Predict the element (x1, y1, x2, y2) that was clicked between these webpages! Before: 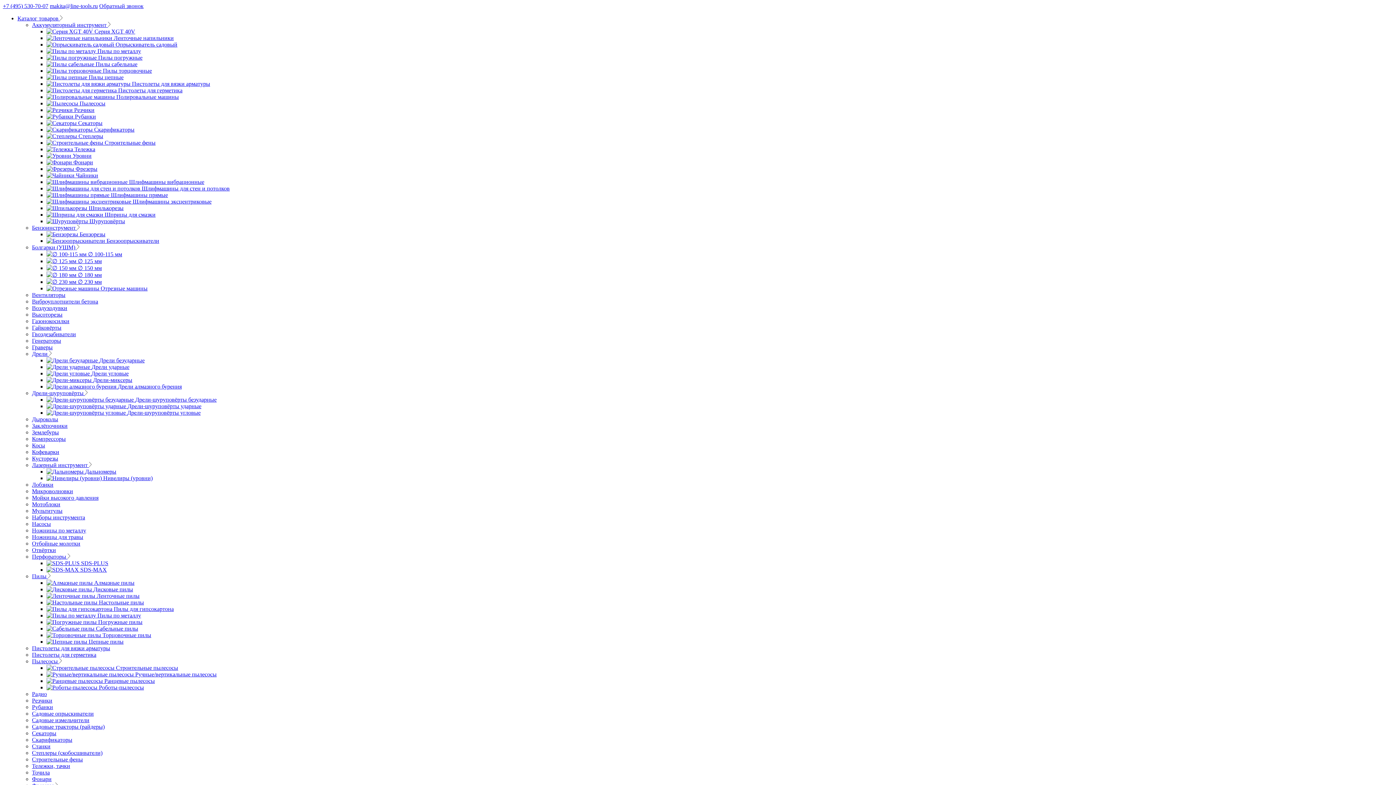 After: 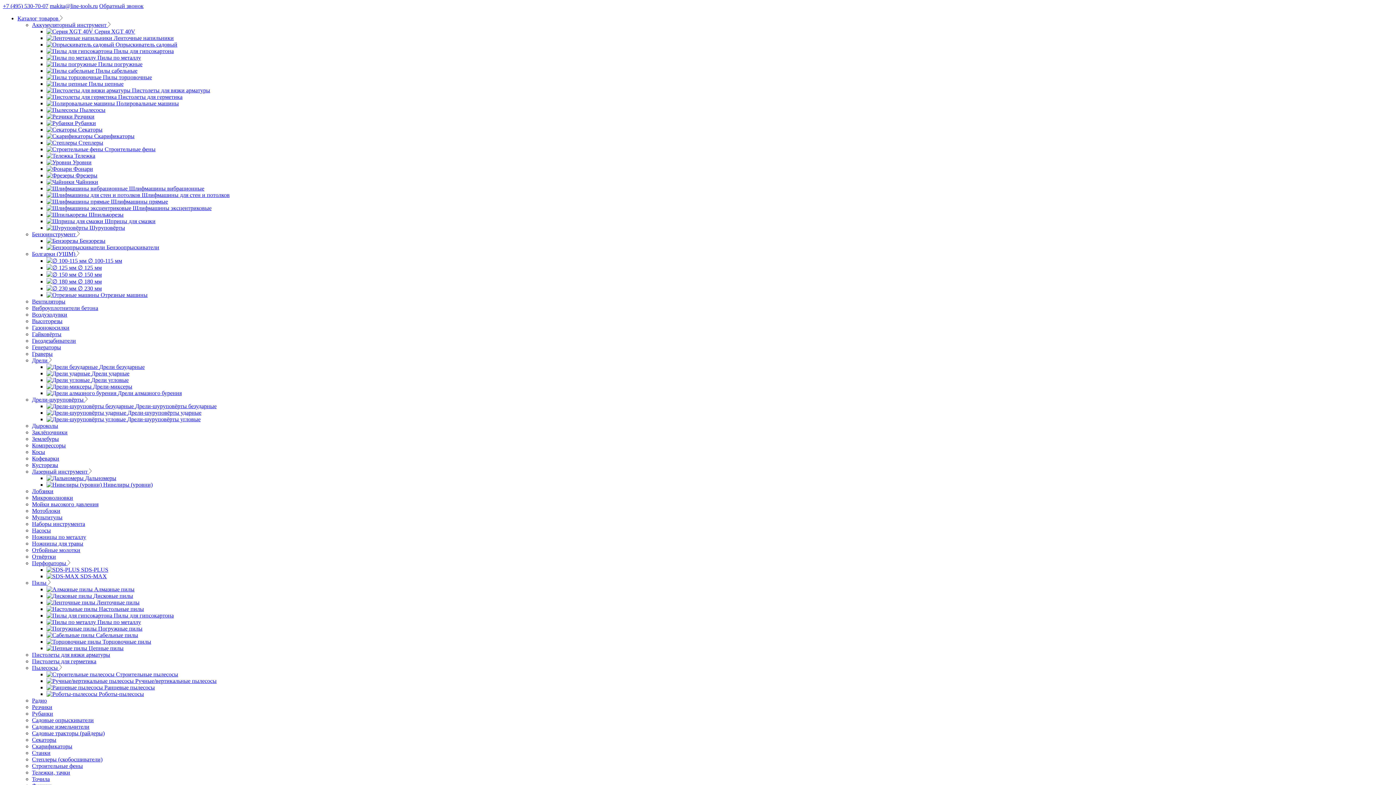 Action: bbox: (46, 632, 151, 638) label:  Торцовочные пилы